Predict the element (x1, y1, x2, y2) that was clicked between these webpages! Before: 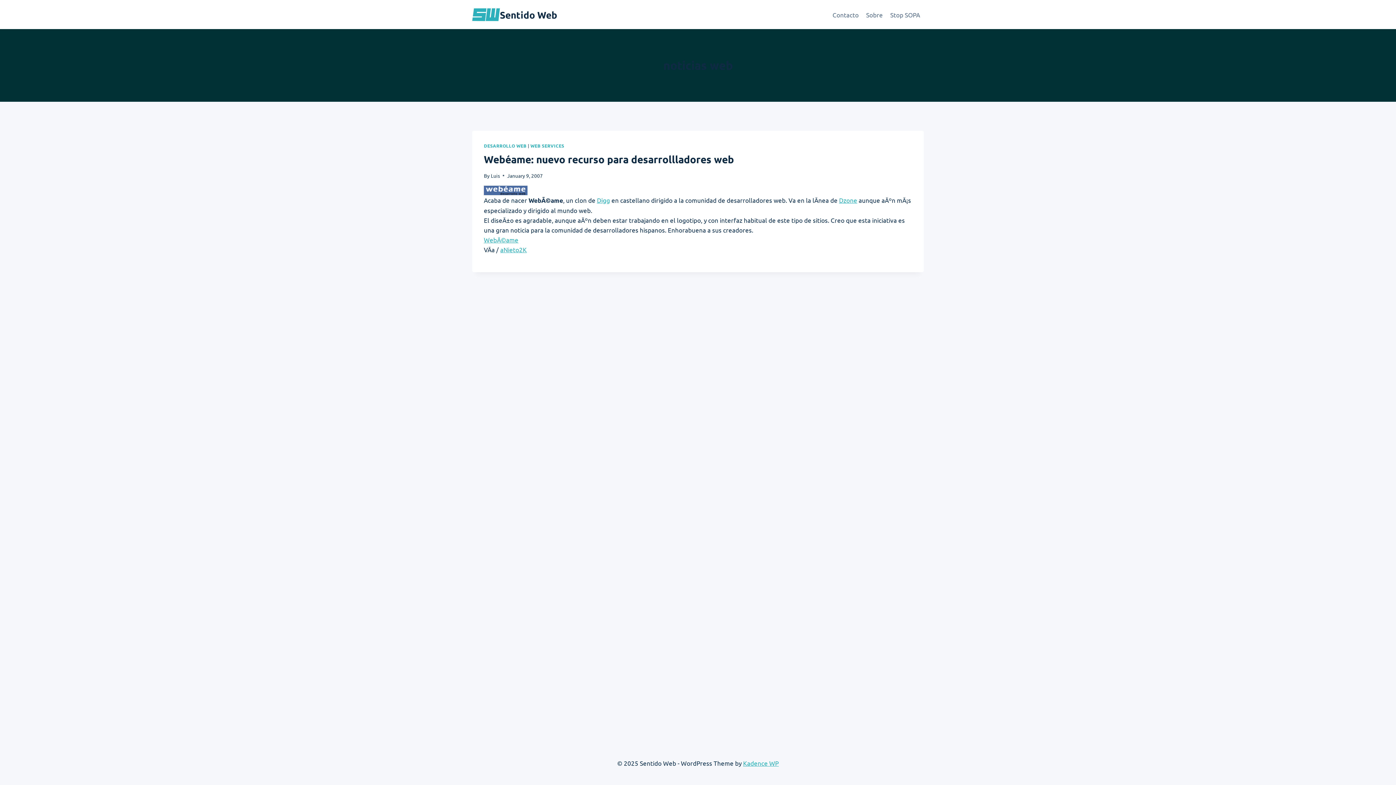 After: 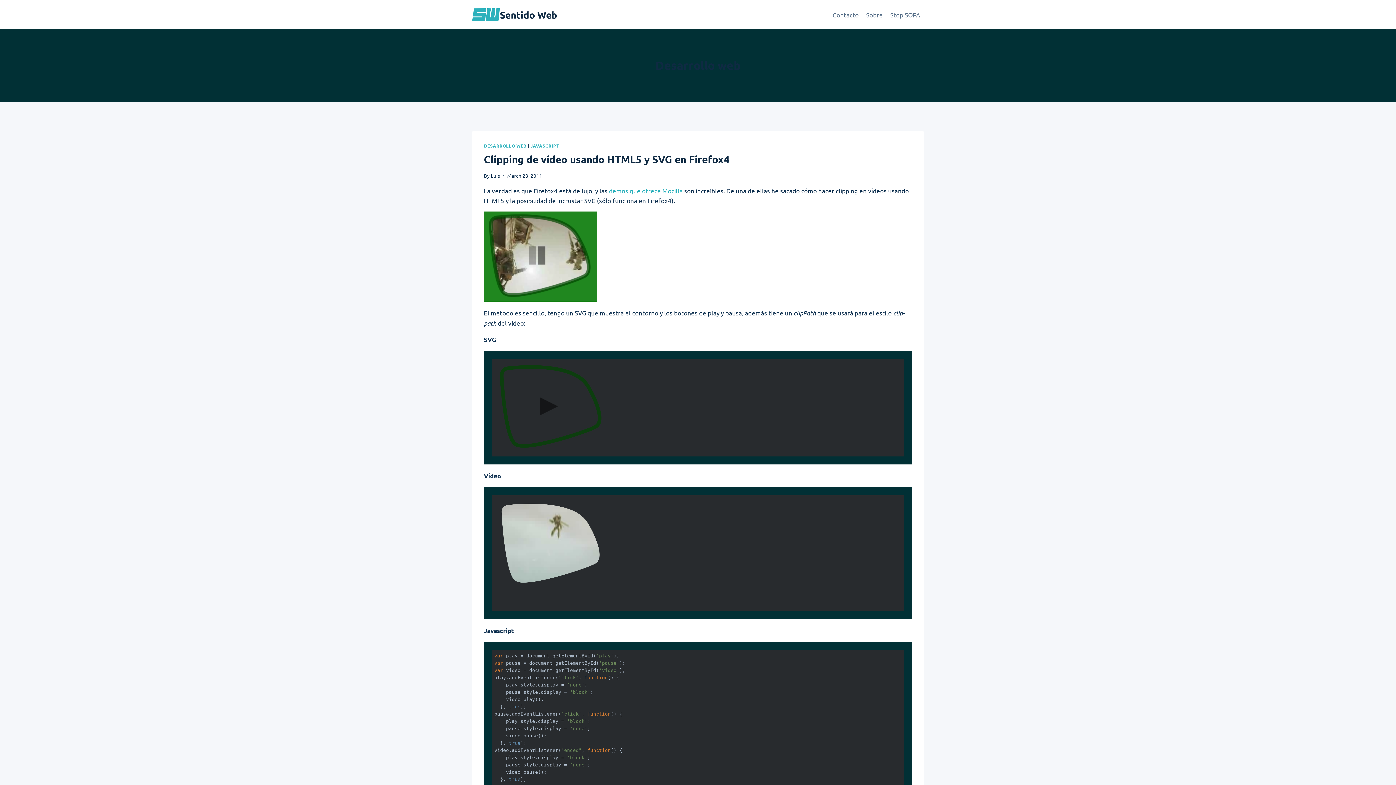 Action: label: DESARROLLO WEB bbox: (484, 142, 526, 148)